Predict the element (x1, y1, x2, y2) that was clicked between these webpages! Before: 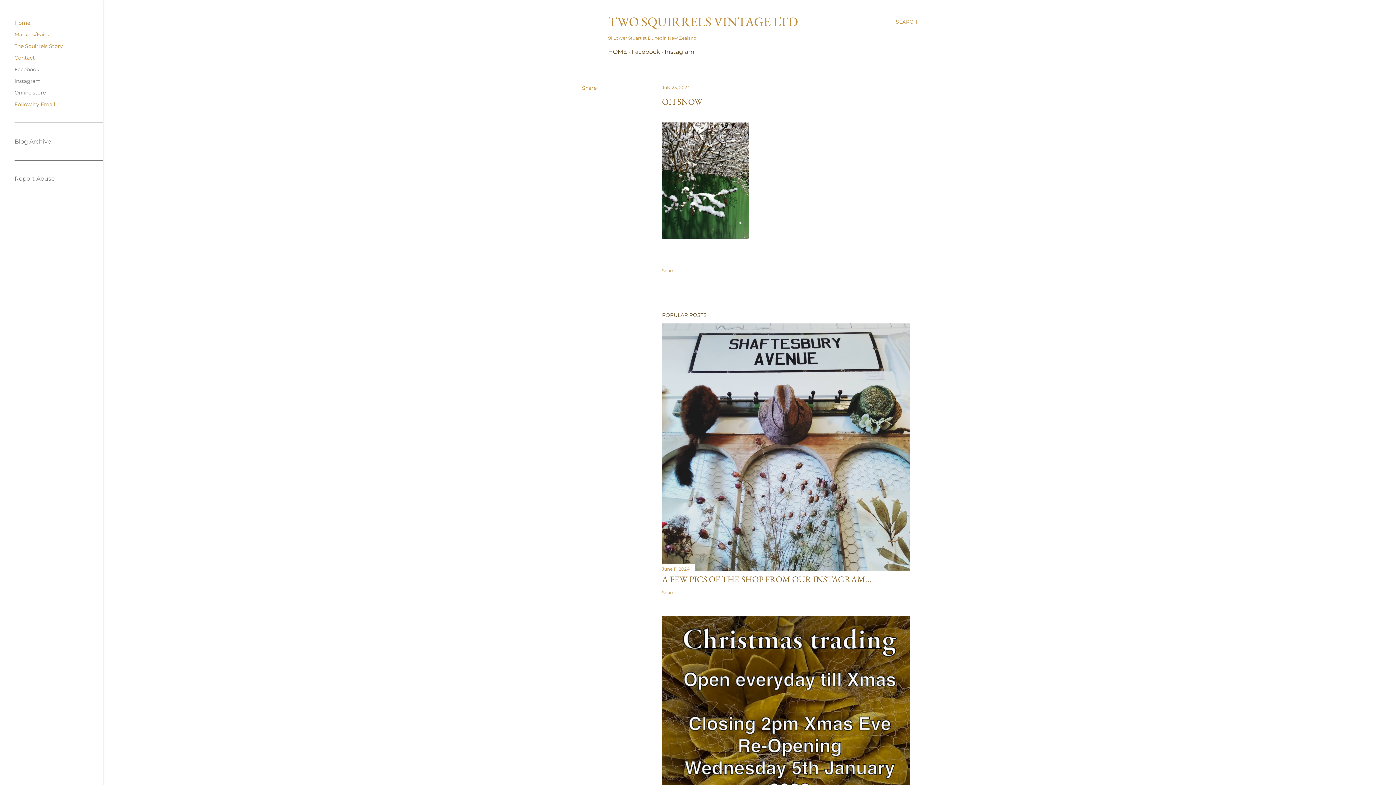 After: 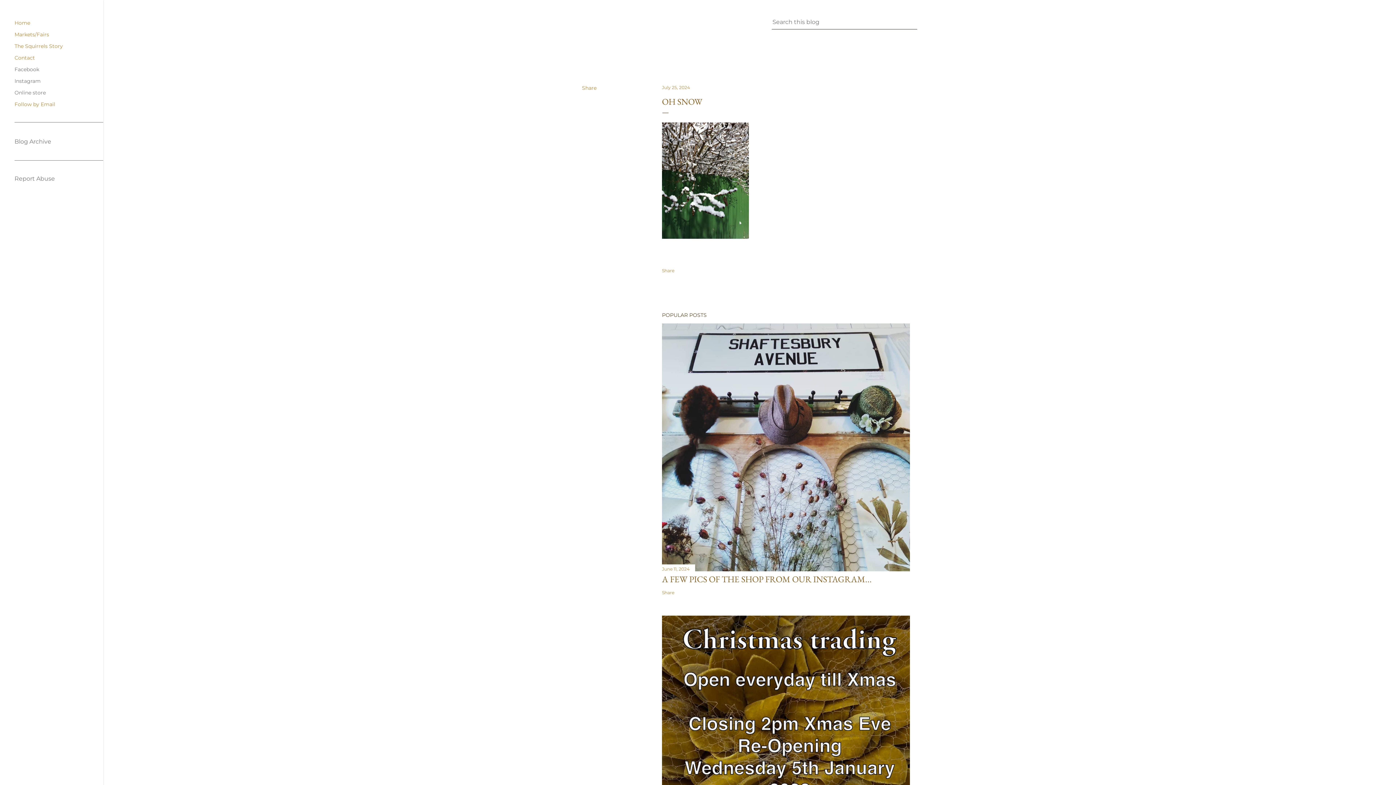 Action: bbox: (896, 13, 917, 30) label: Search